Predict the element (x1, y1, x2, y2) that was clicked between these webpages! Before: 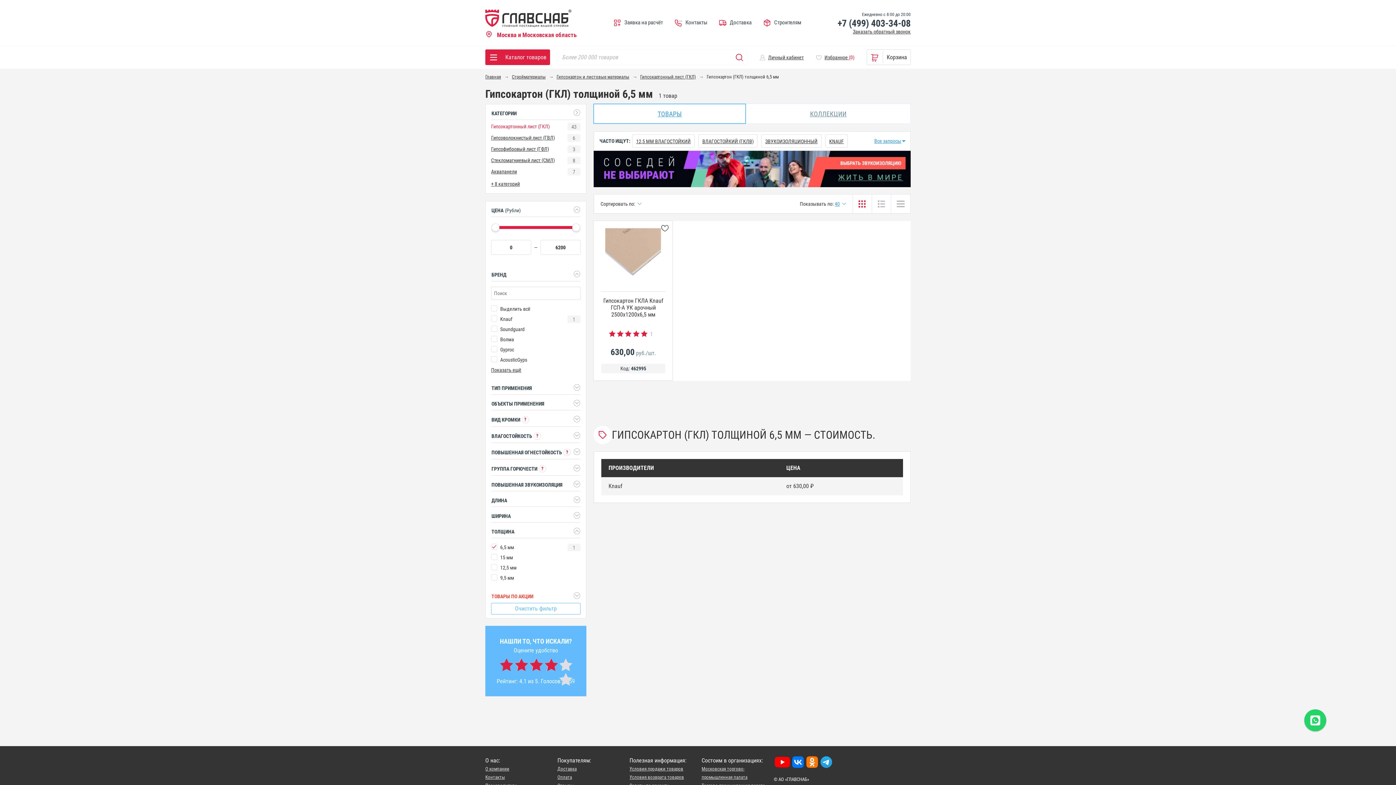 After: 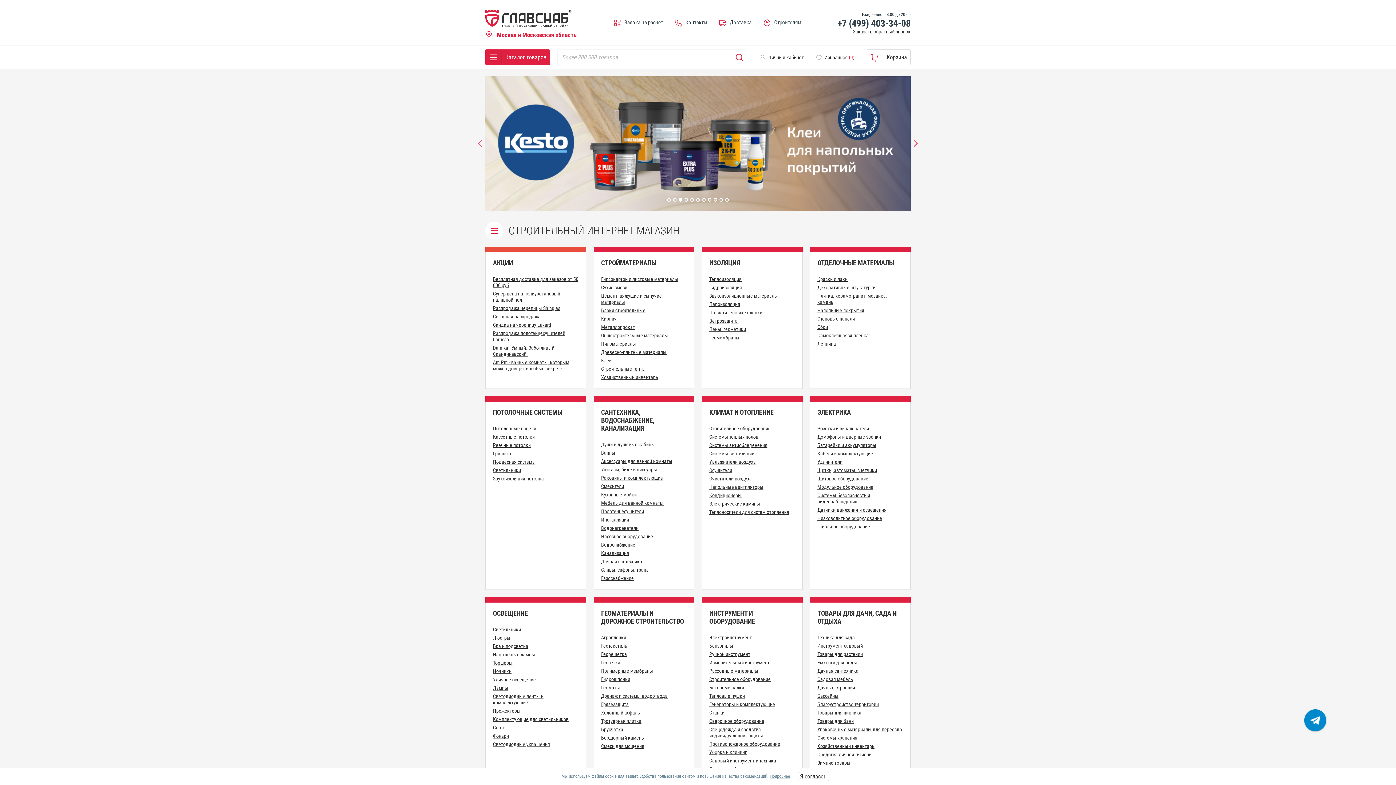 Action: bbox: (485, 74, 501, 79) label: Главная